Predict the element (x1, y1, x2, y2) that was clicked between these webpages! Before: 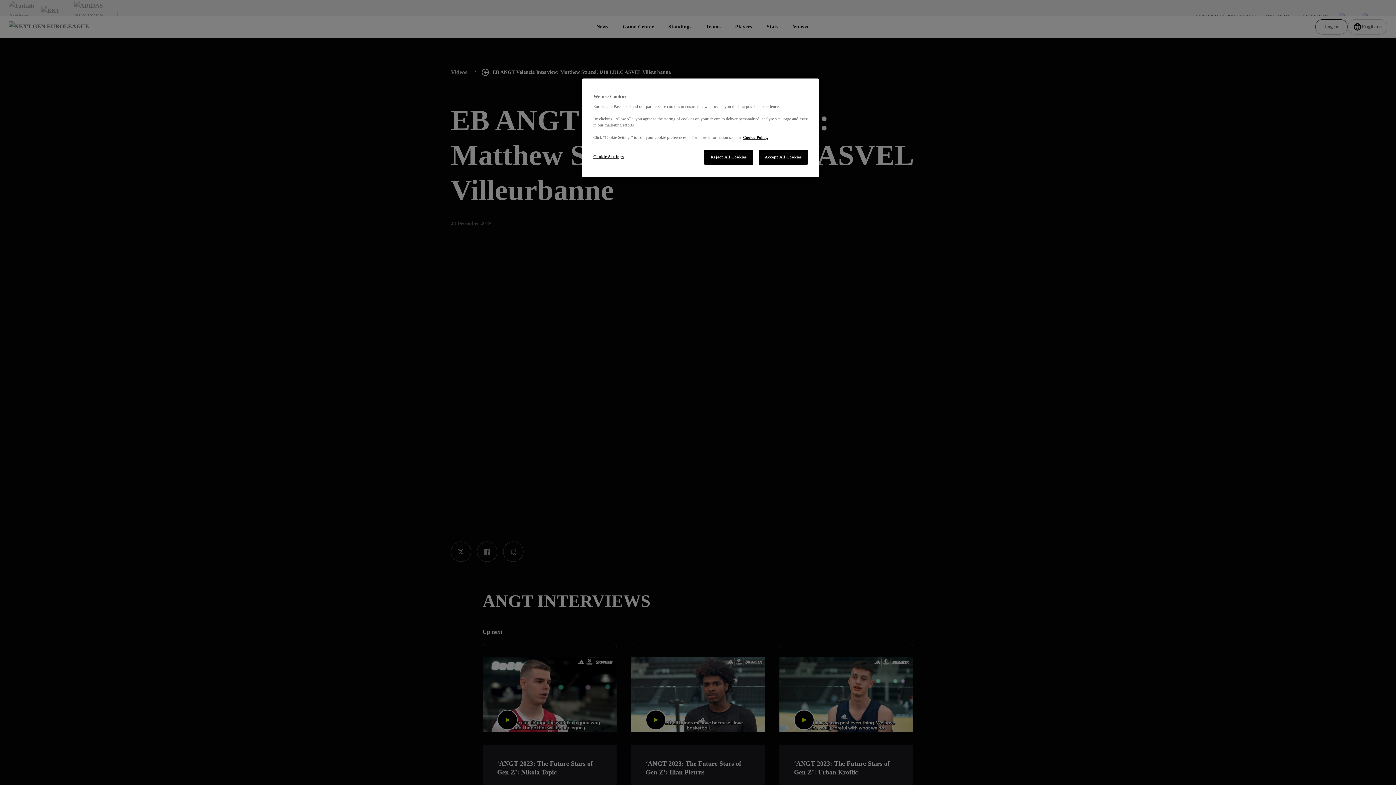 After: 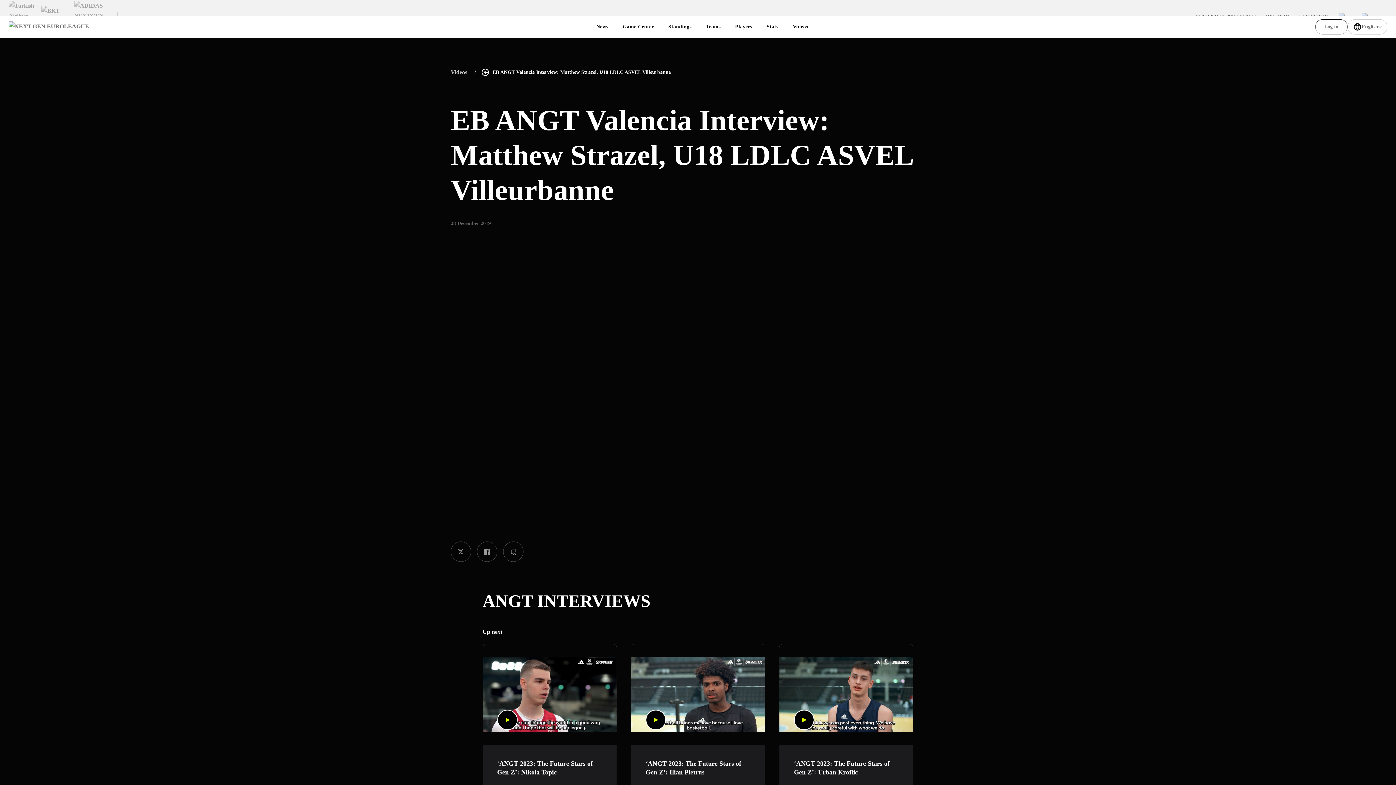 Action: label: Accept All Cookies bbox: (758, 149, 808, 164)